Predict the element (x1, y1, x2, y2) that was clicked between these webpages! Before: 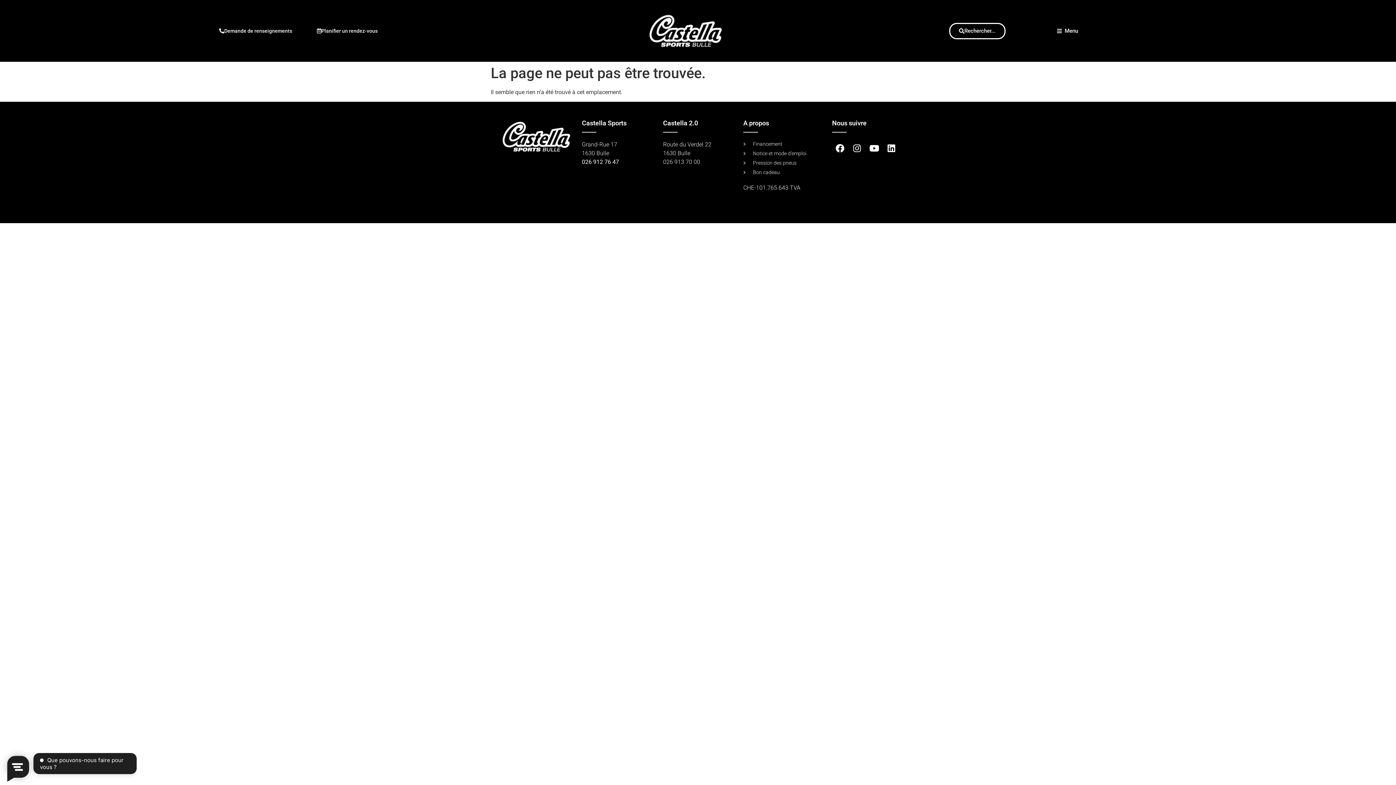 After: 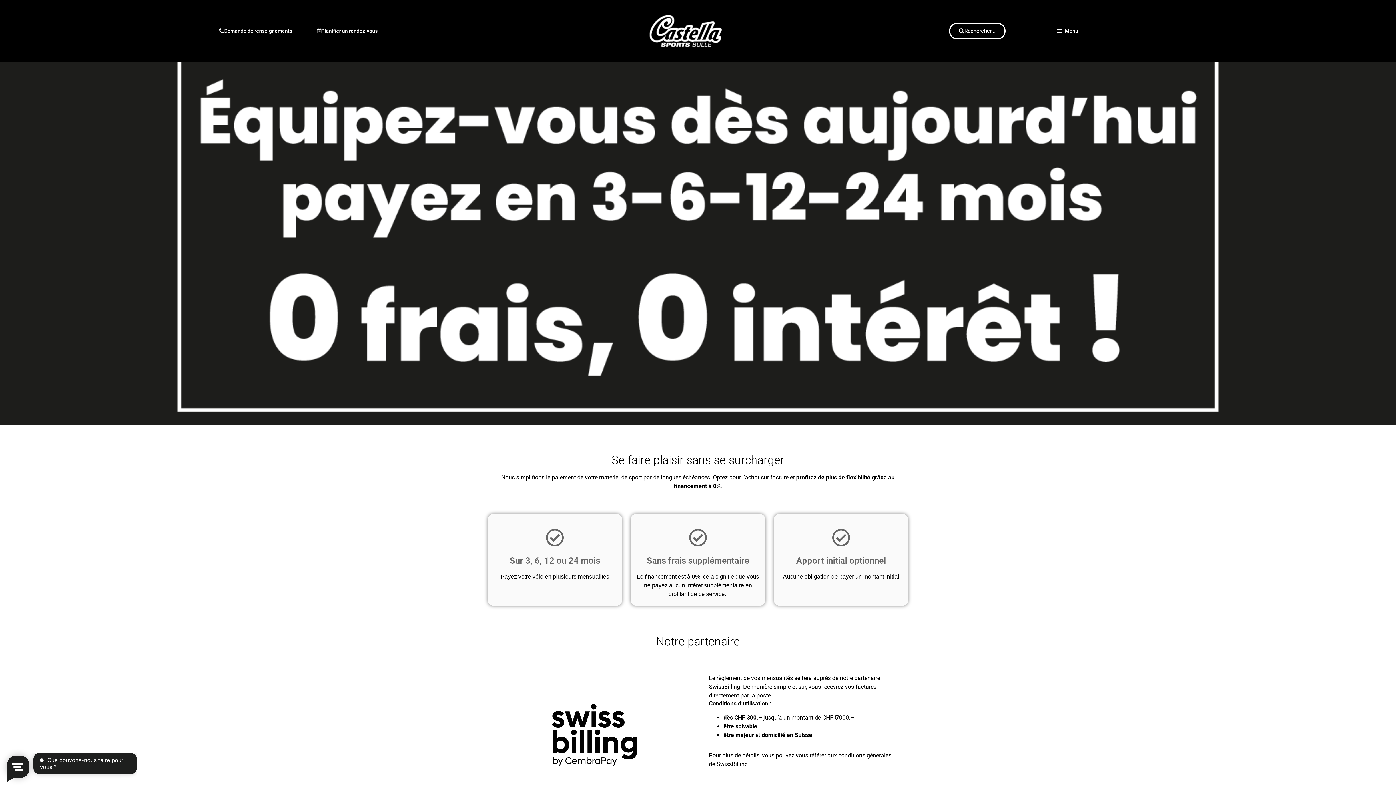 Action: label: Financement bbox: (743, 140, 832, 148)